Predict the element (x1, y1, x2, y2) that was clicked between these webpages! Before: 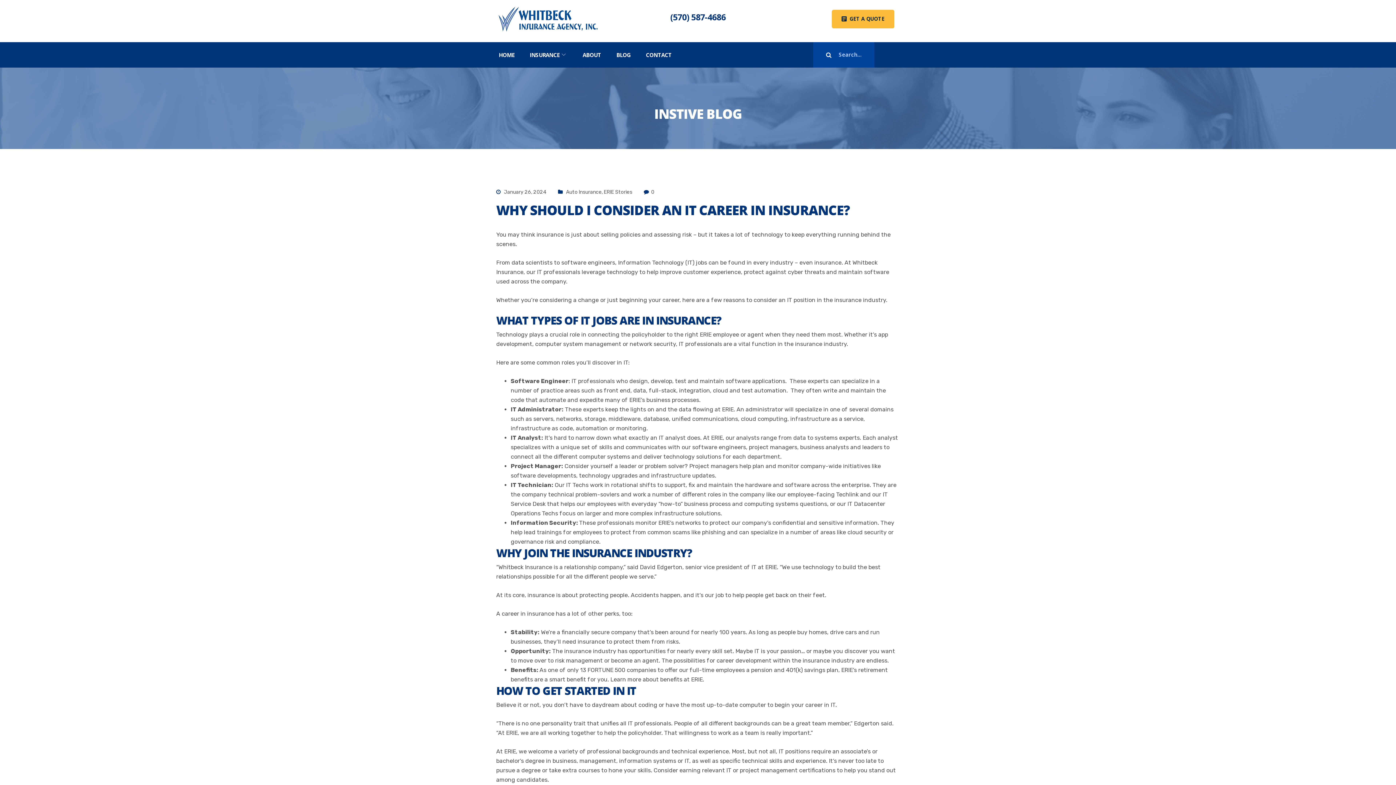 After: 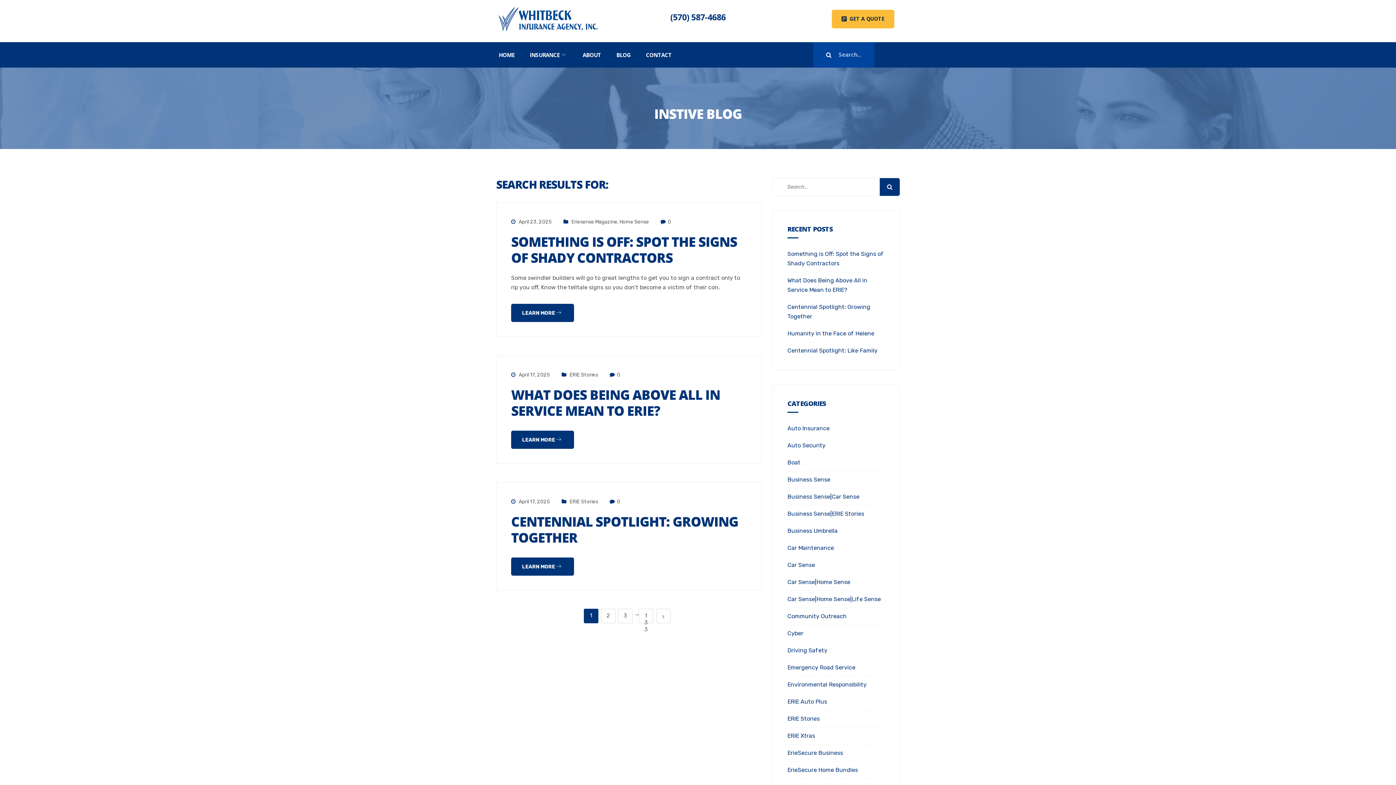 Action: bbox: (826, 49, 831, 61)